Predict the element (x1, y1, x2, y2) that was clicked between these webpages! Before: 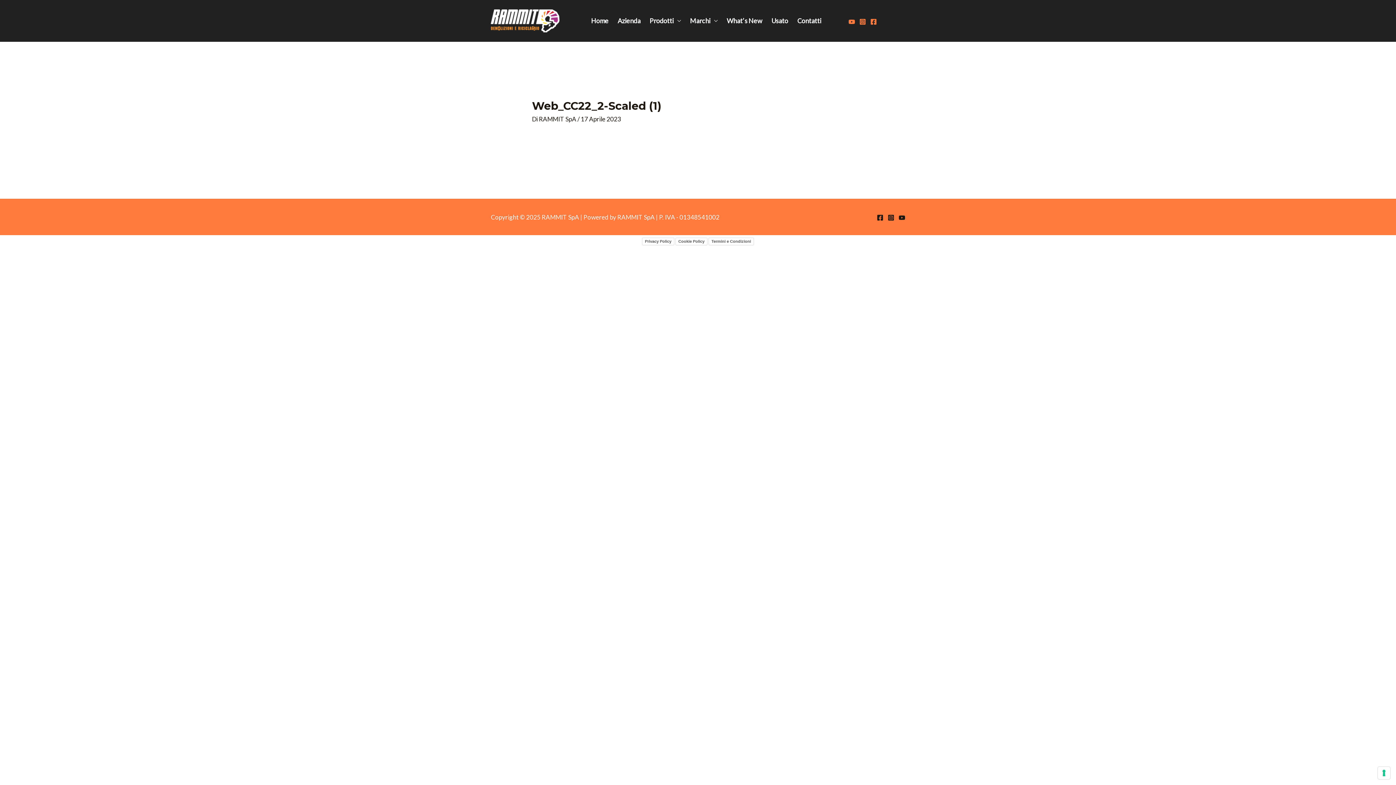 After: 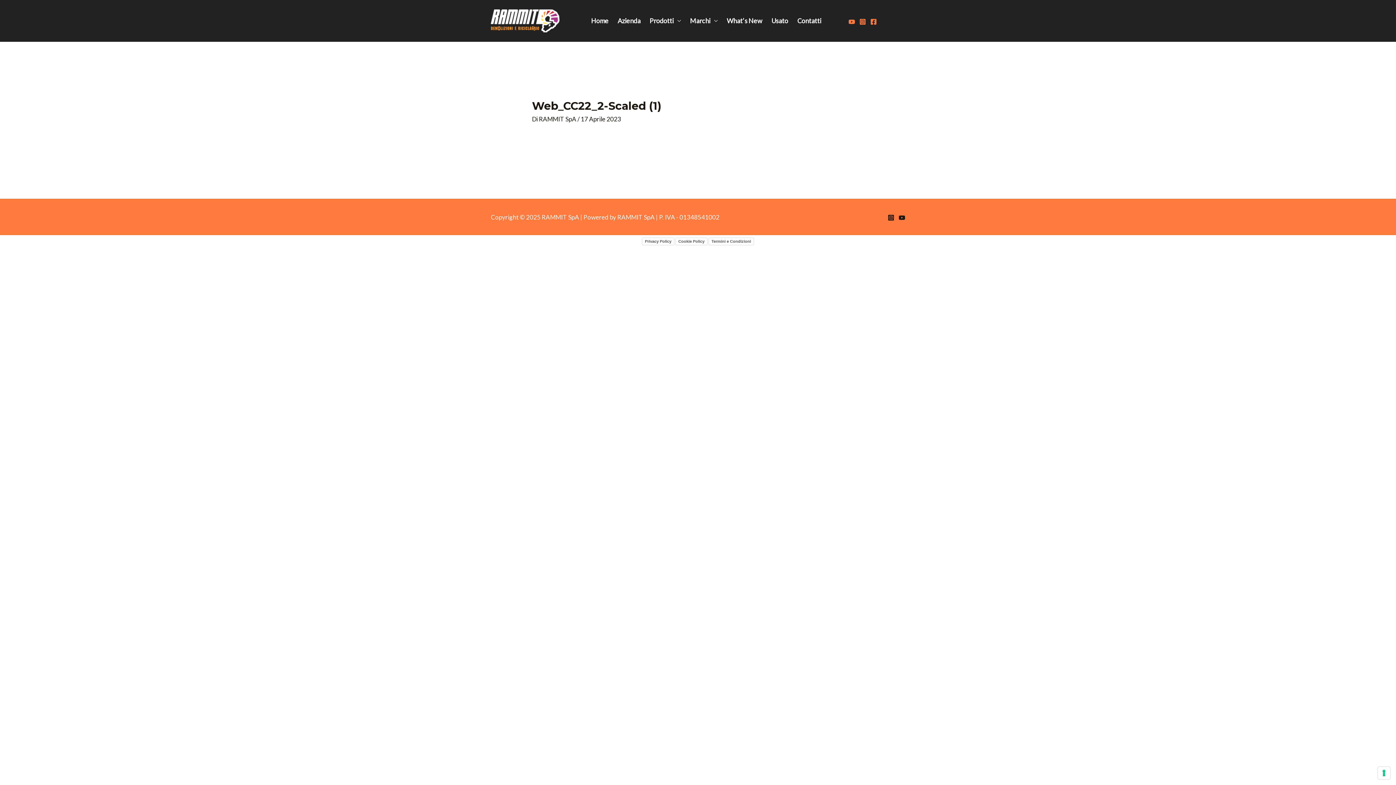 Action: label: Facebook bbox: (877, 214, 883, 221)